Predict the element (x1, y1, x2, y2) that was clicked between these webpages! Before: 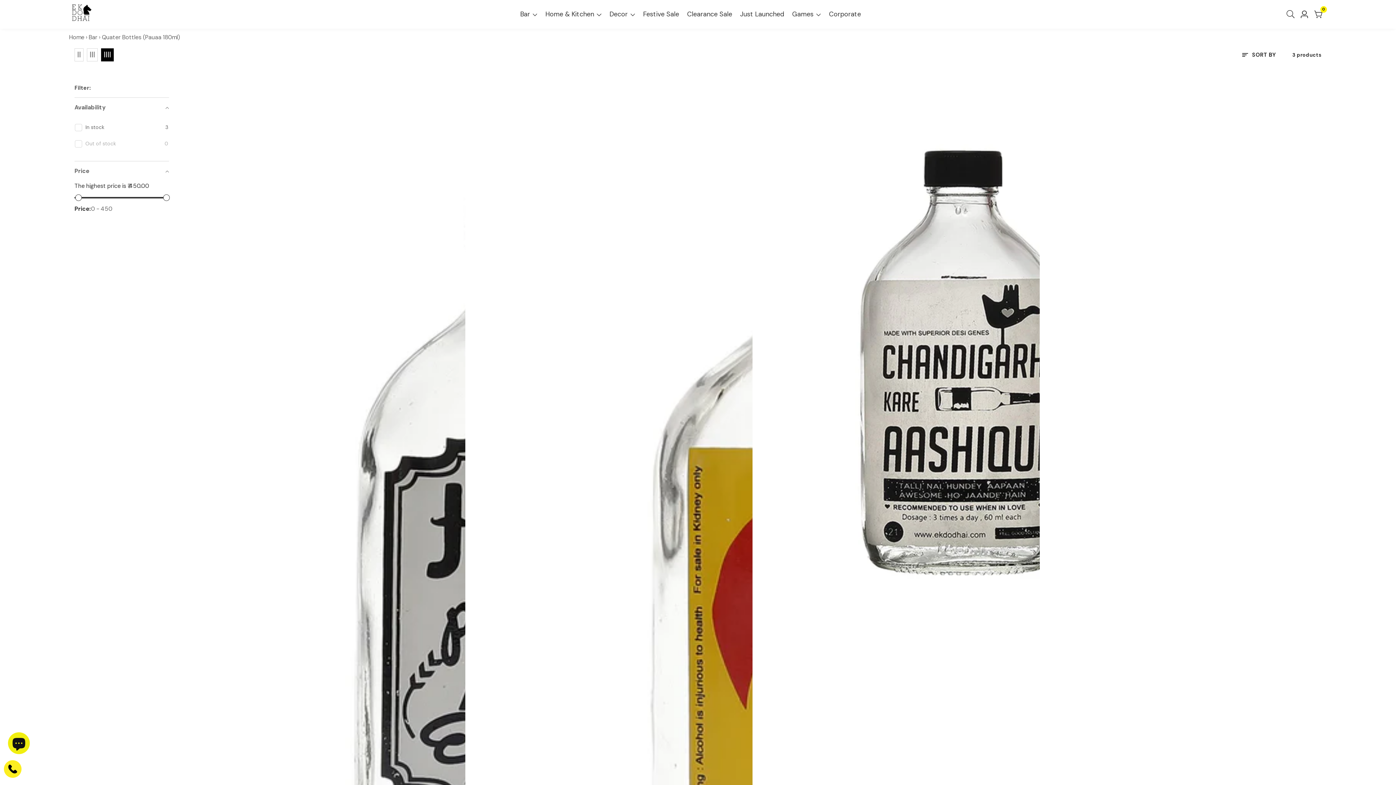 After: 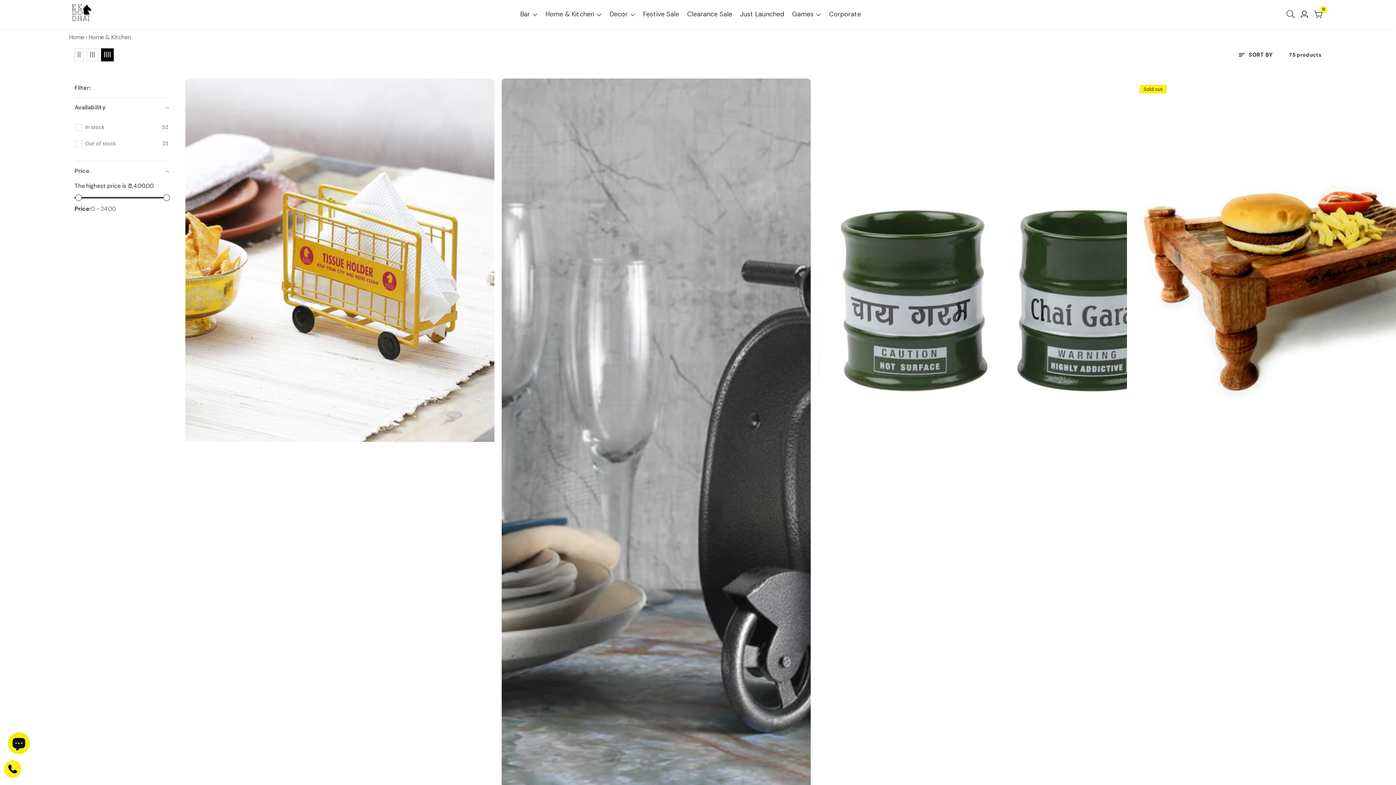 Action: label: Home & Kitchen  bbox: (549, 3, 604, 24)